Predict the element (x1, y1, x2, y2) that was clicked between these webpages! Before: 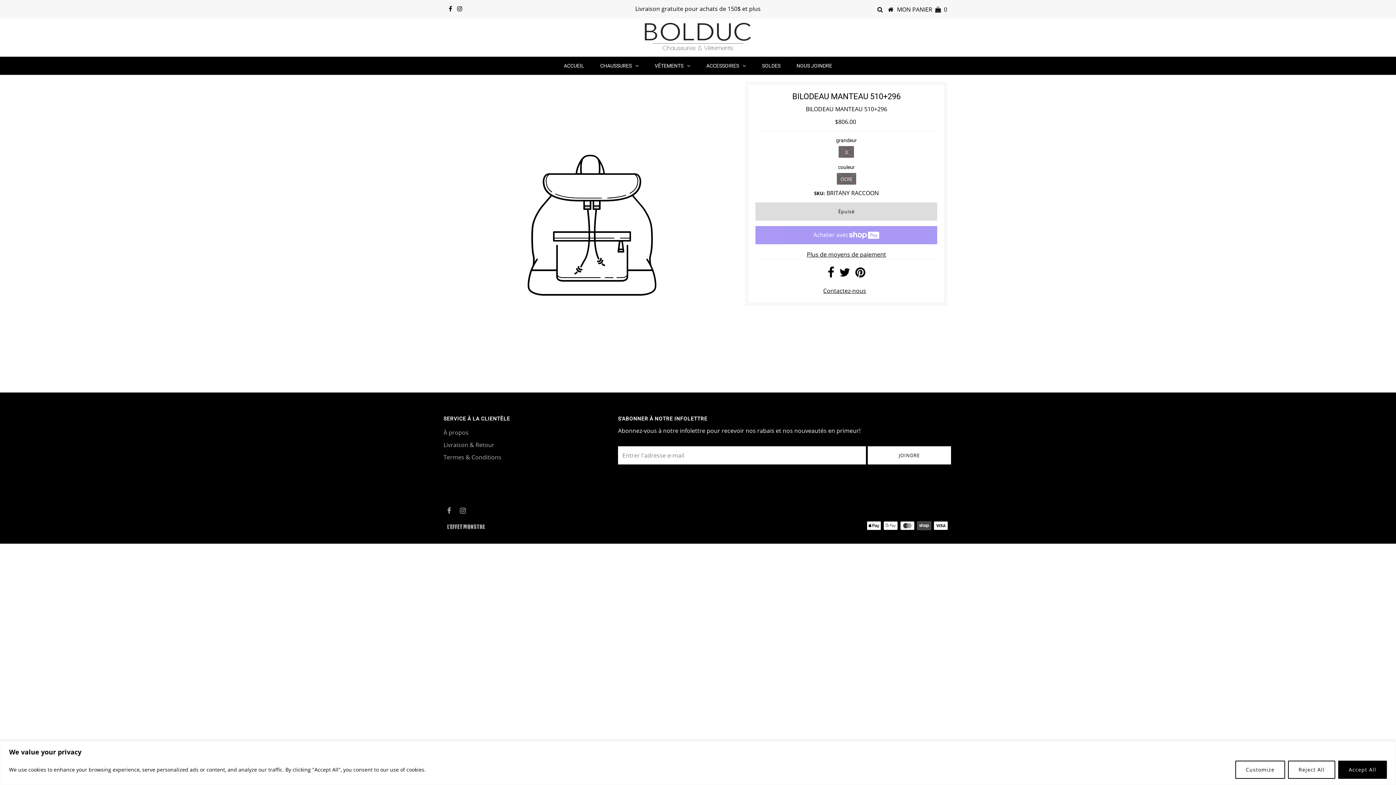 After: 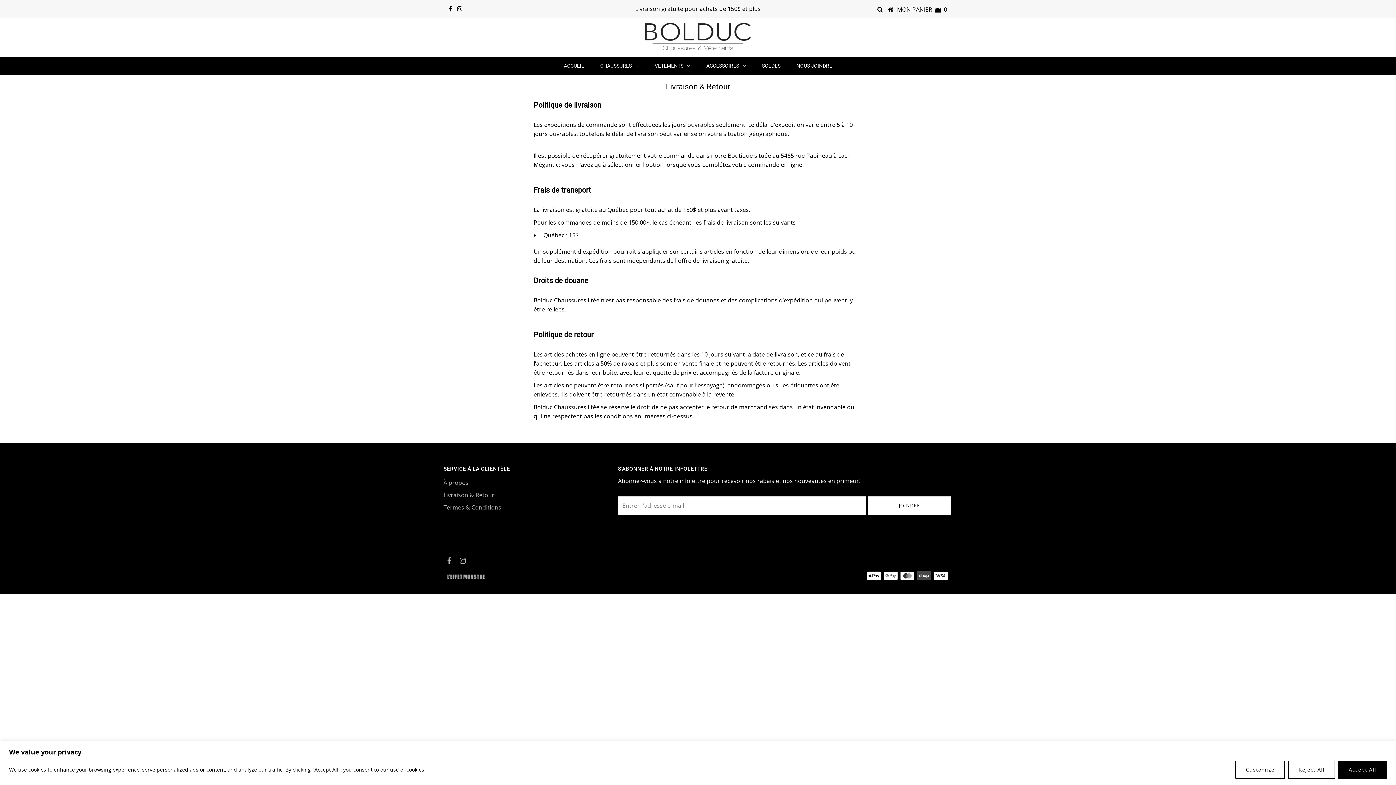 Action: bbox: (443, 441, 494, 449) label: Livraison & Retour